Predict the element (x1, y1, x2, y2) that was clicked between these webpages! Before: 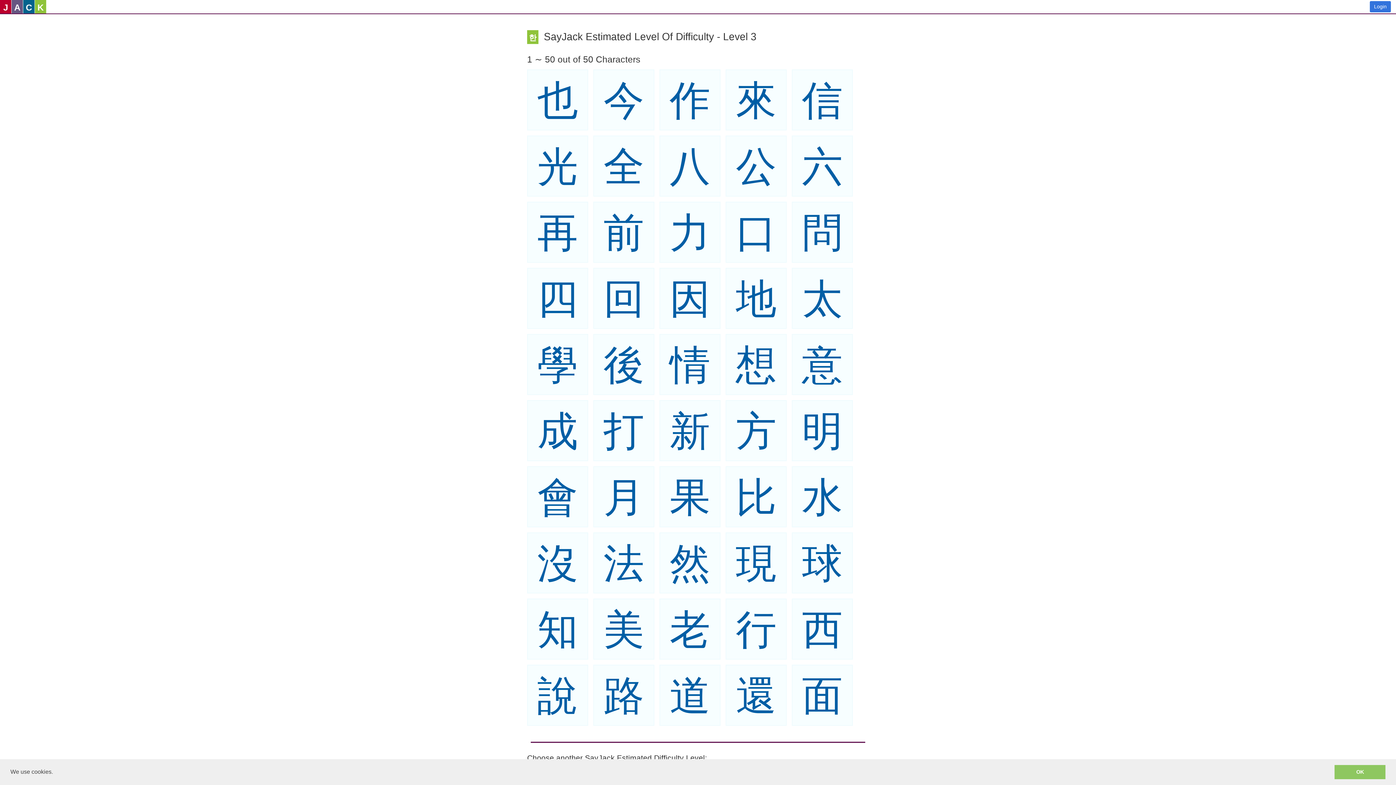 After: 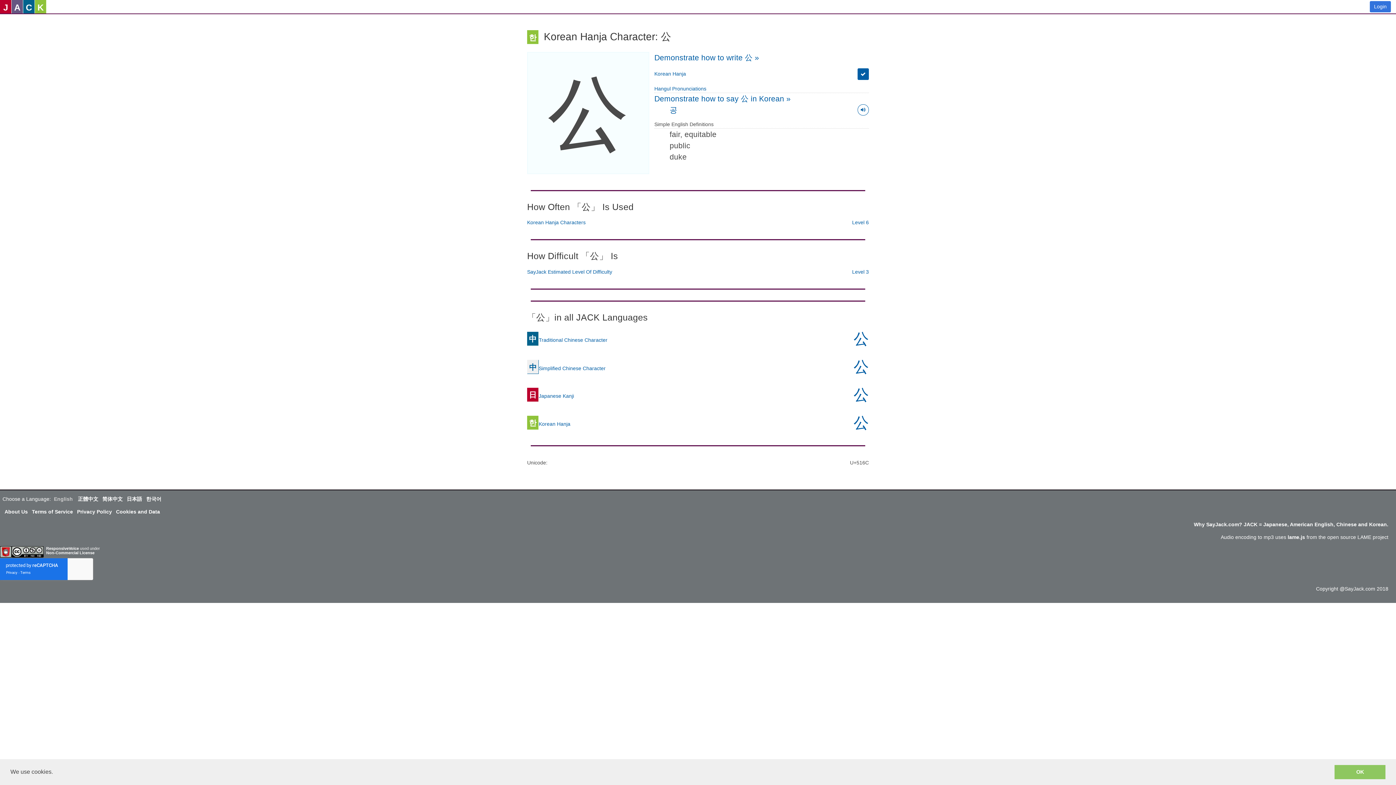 Action: bbox: (736, 143, 776, 189) label: 公